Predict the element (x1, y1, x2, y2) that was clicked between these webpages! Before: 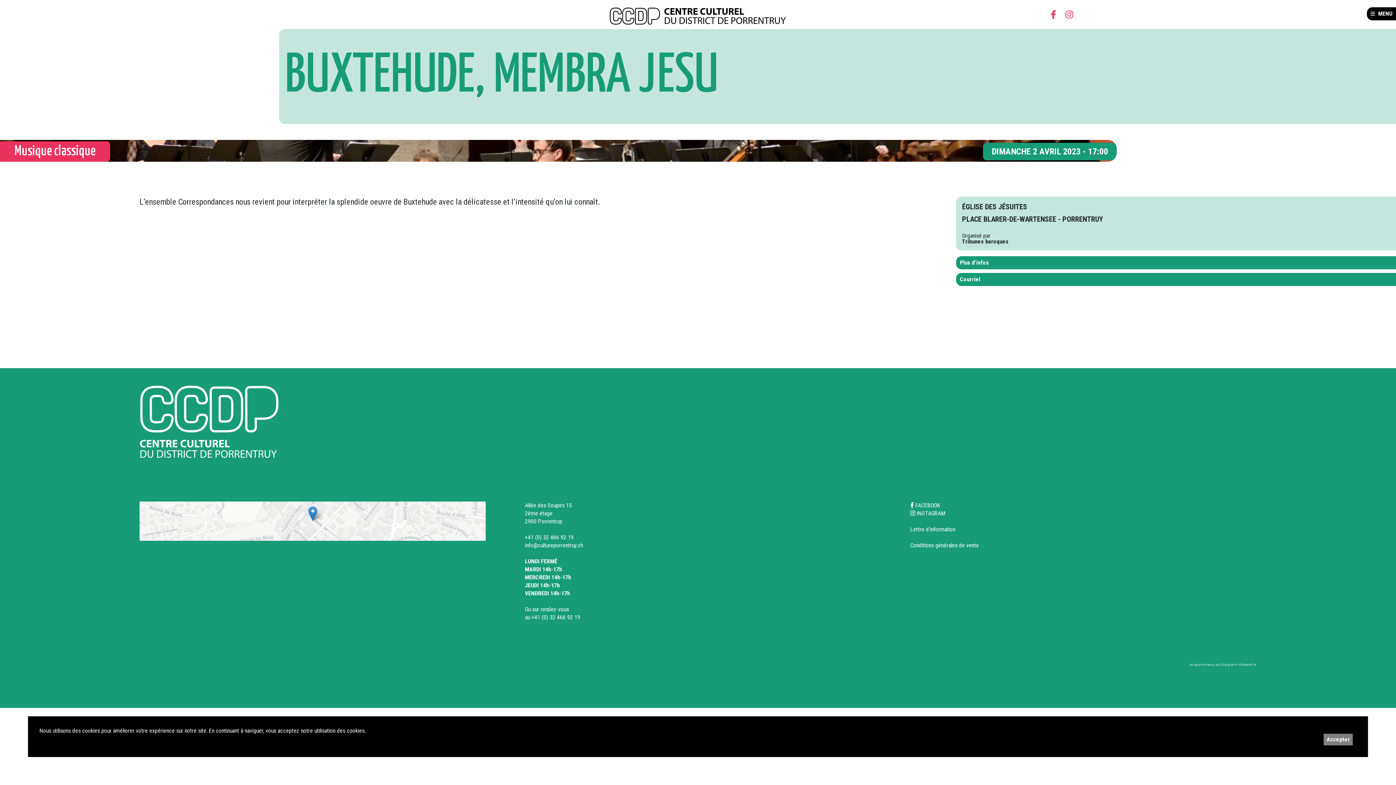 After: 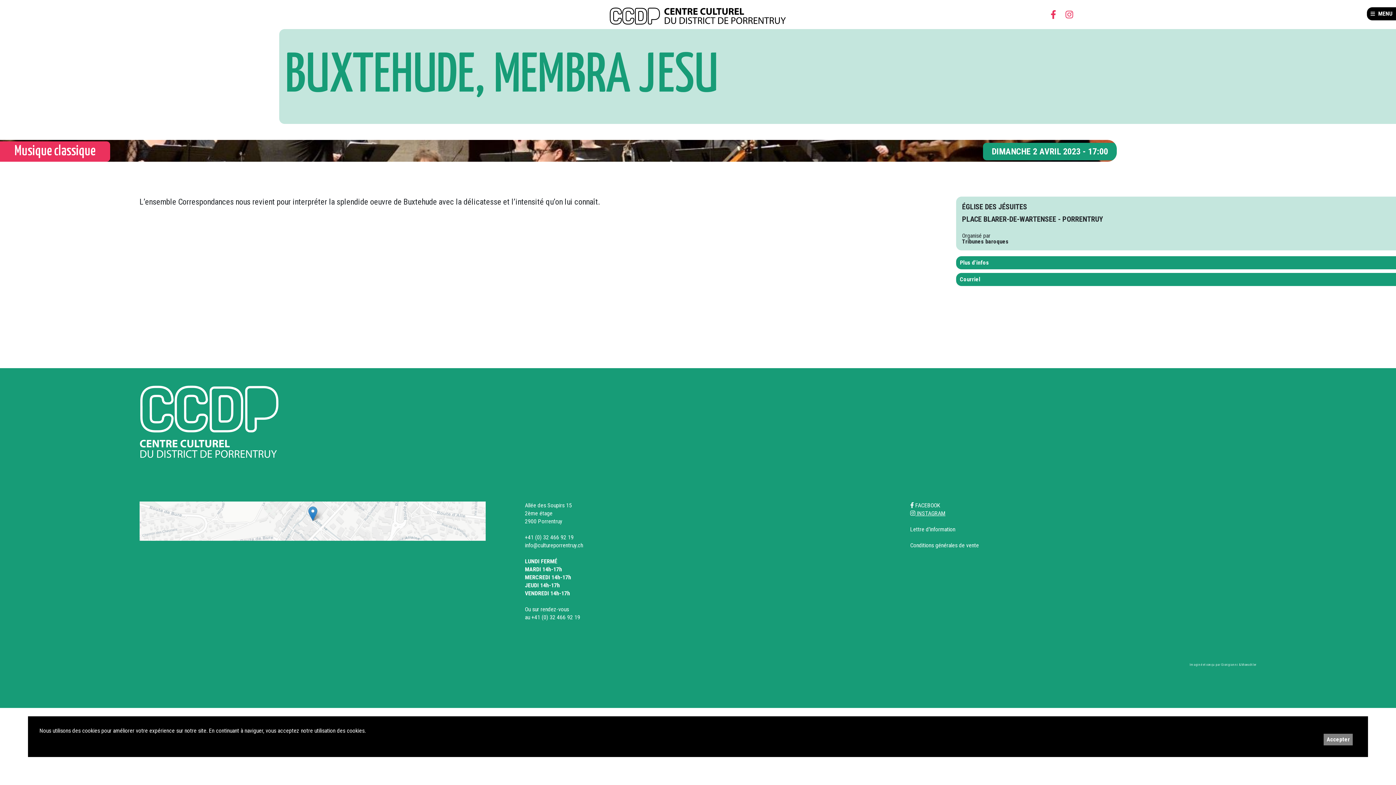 Action: label:  INSTAGRAM bbox: (910, 510, 945, 517)